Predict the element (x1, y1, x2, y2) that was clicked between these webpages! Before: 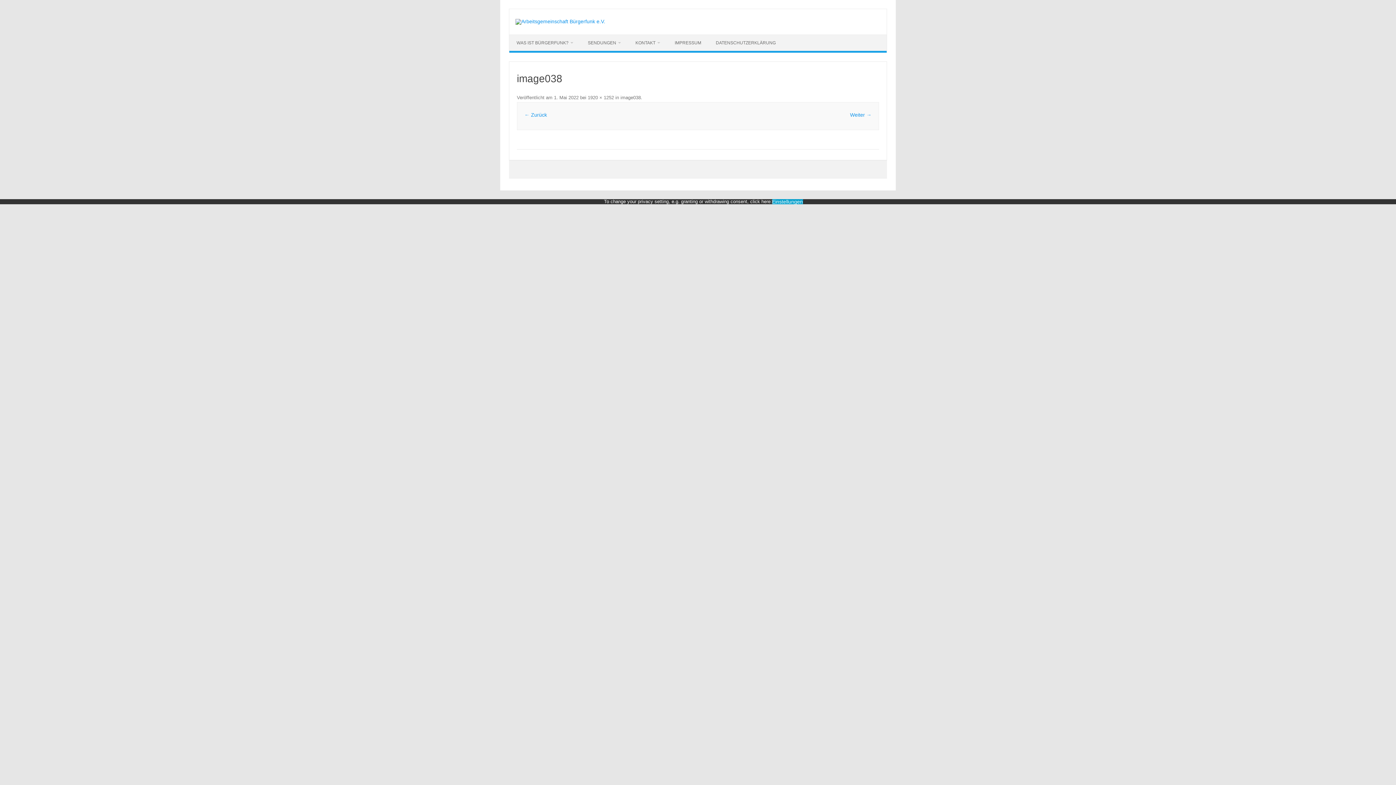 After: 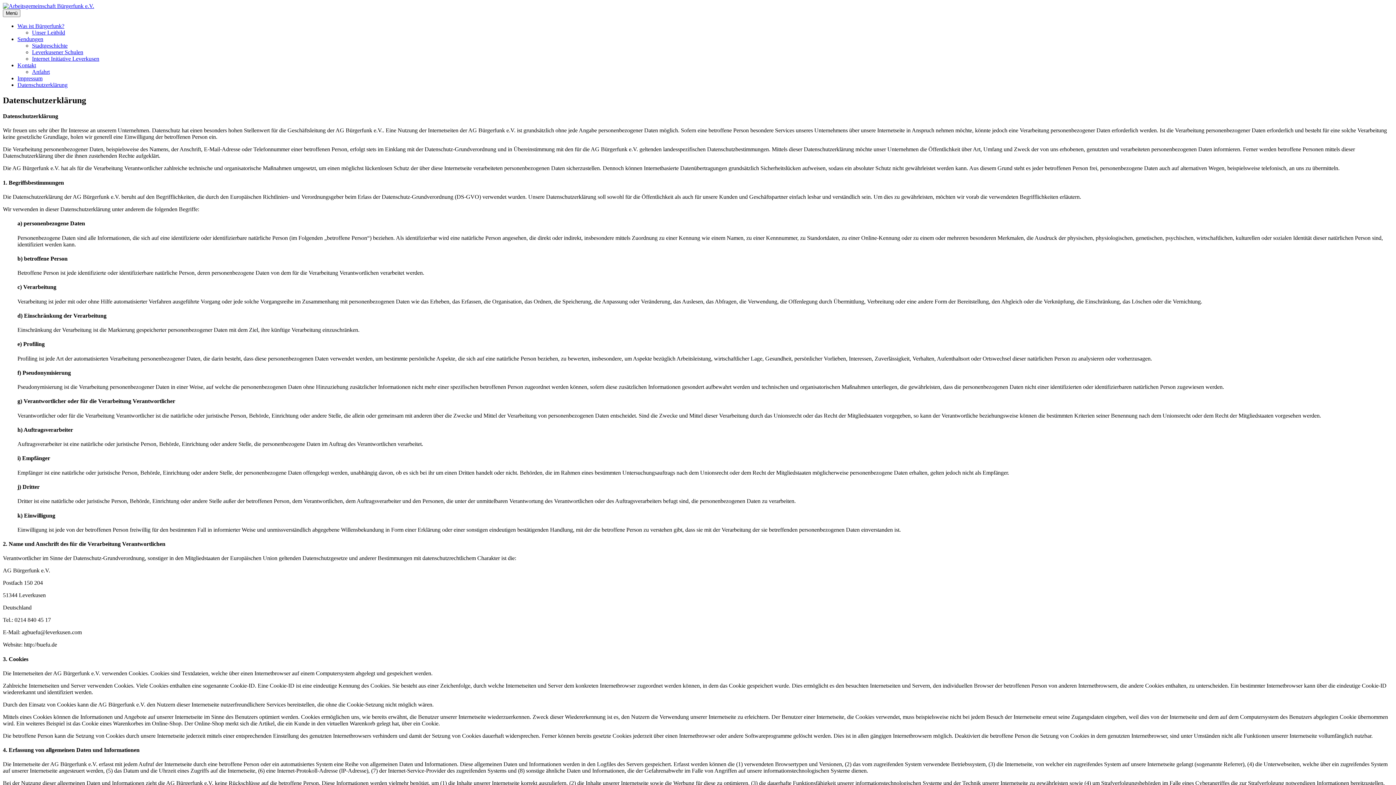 Action: bbox: (708, 34, 783, 50) label: DATENSCHUTZERKLÄRUNG